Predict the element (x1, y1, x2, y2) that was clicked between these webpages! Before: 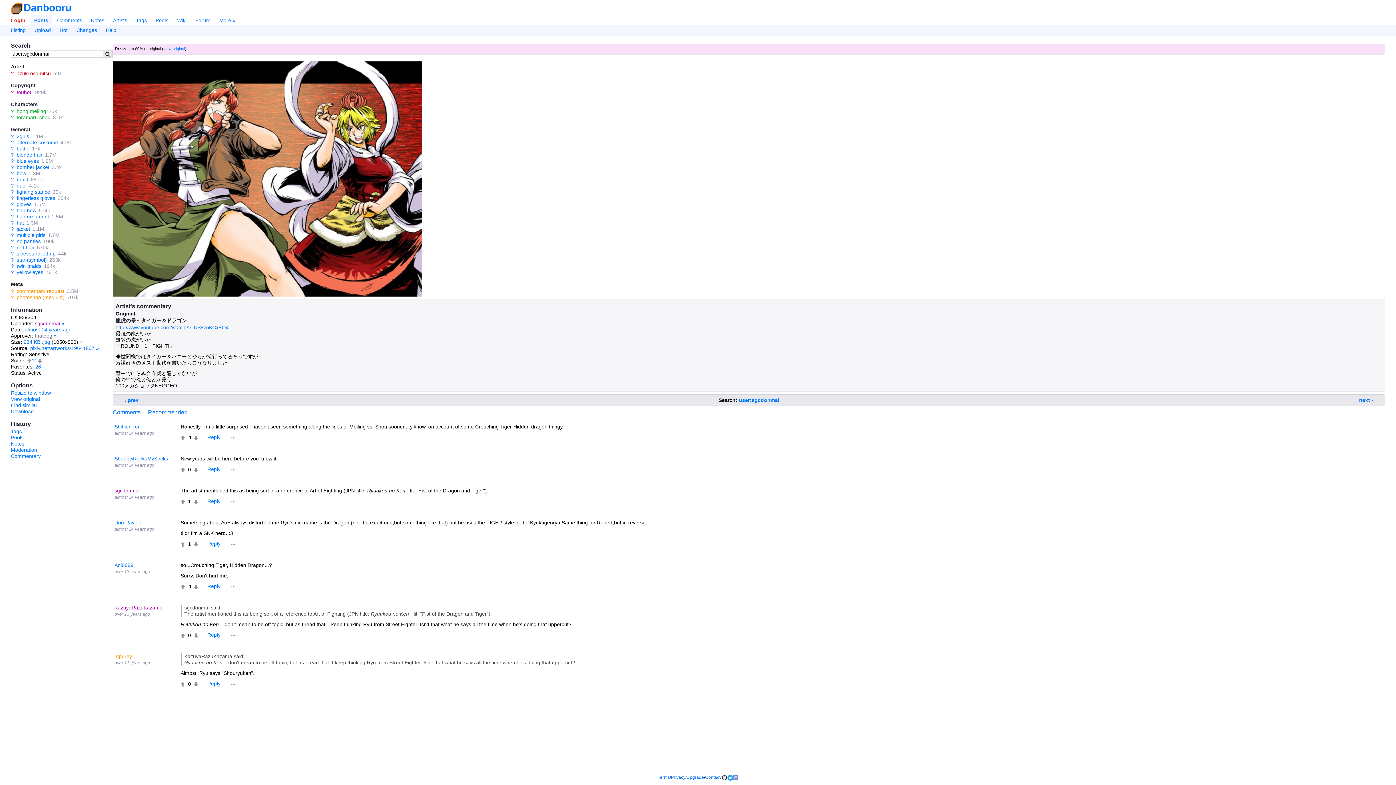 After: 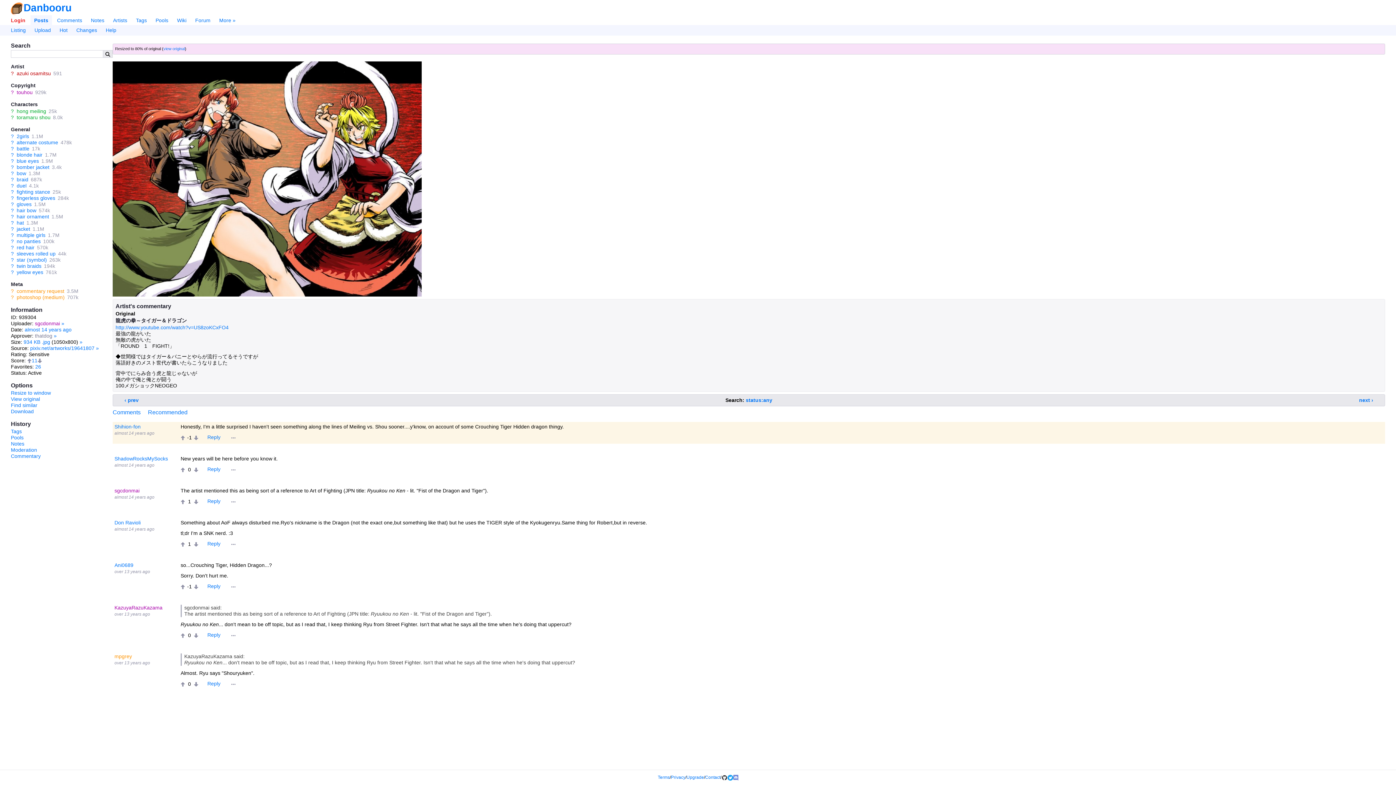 Action: label: almost 14 years ago bbox: (114, 431, 154, 436)